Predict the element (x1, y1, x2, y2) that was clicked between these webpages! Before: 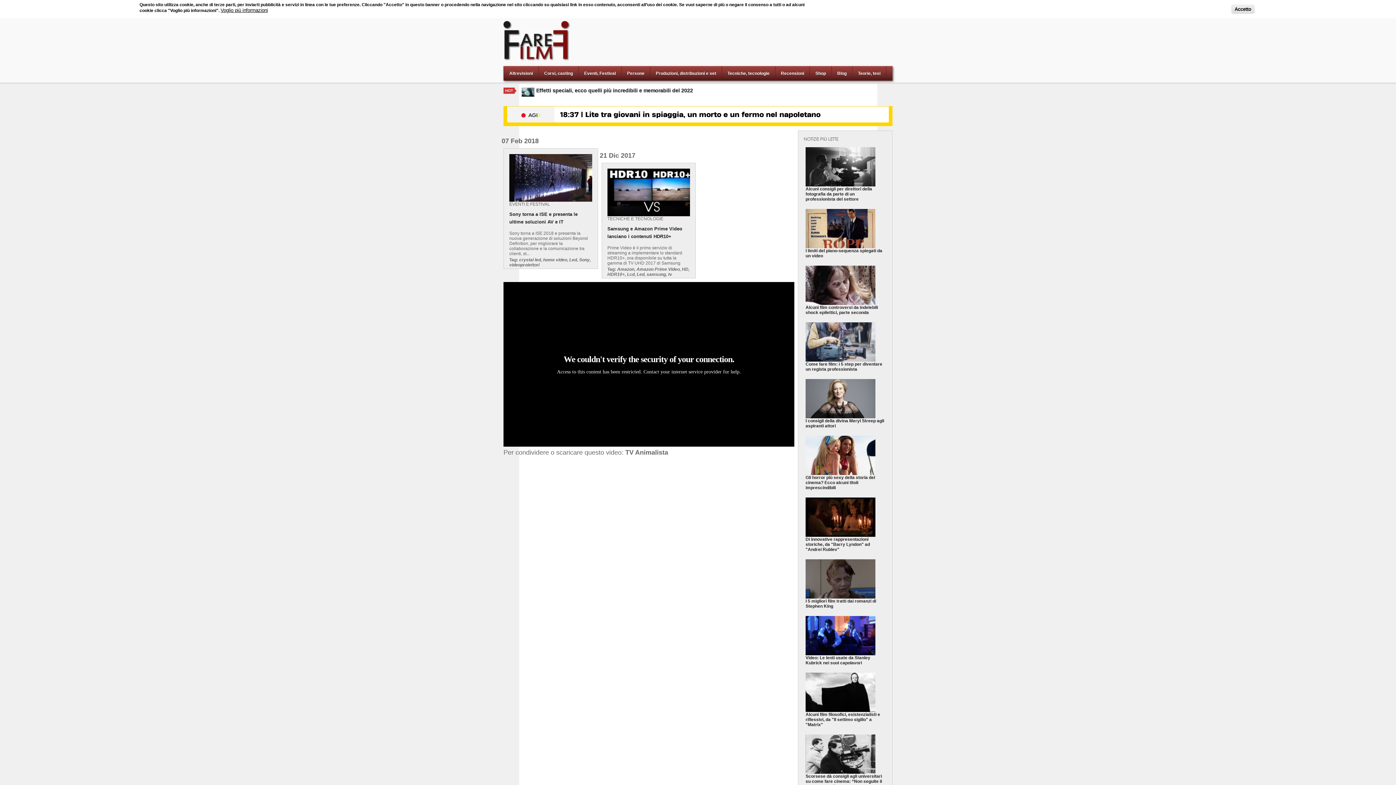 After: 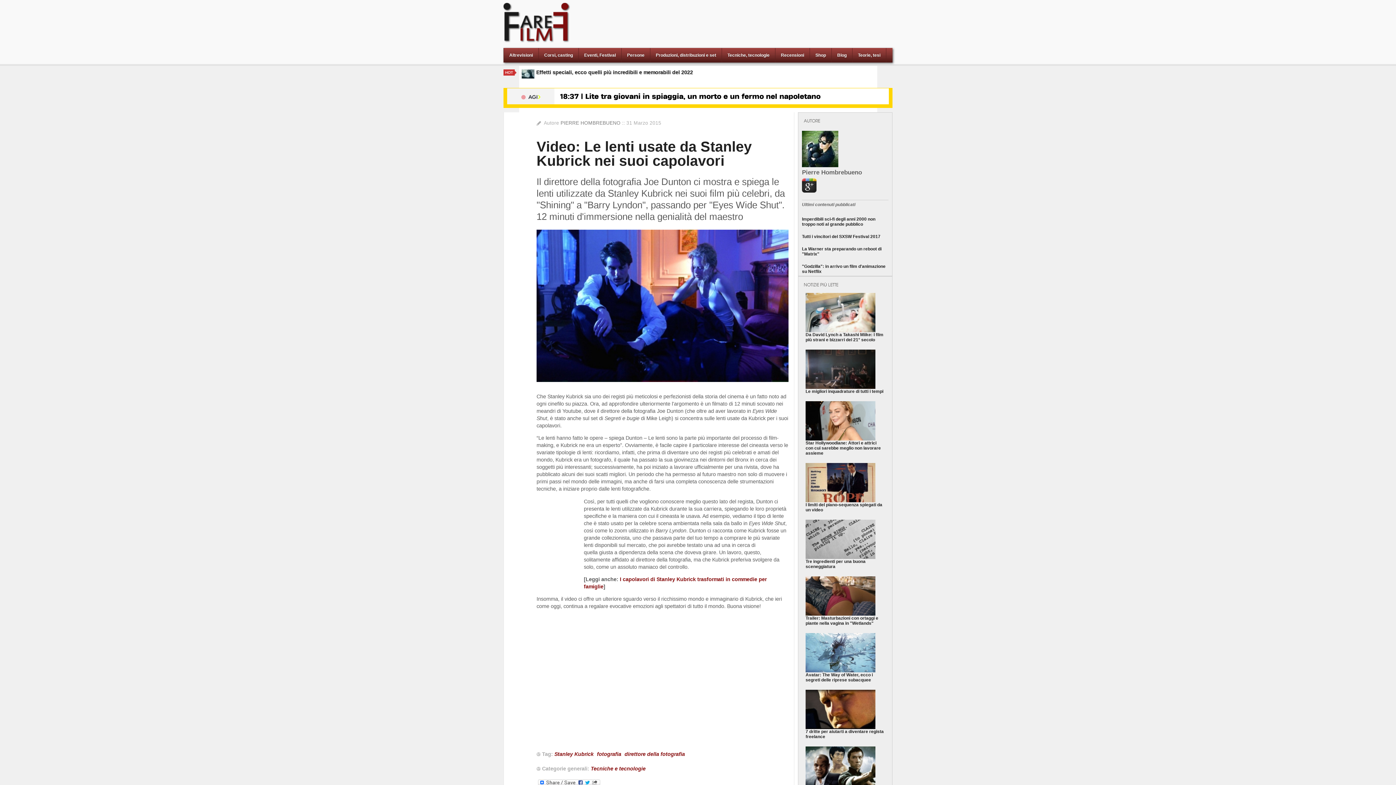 Action: bbox: (805, 655, 870, 665) label: Video: Le lenti usate da Stanley Kubrick nei suoi capolavori